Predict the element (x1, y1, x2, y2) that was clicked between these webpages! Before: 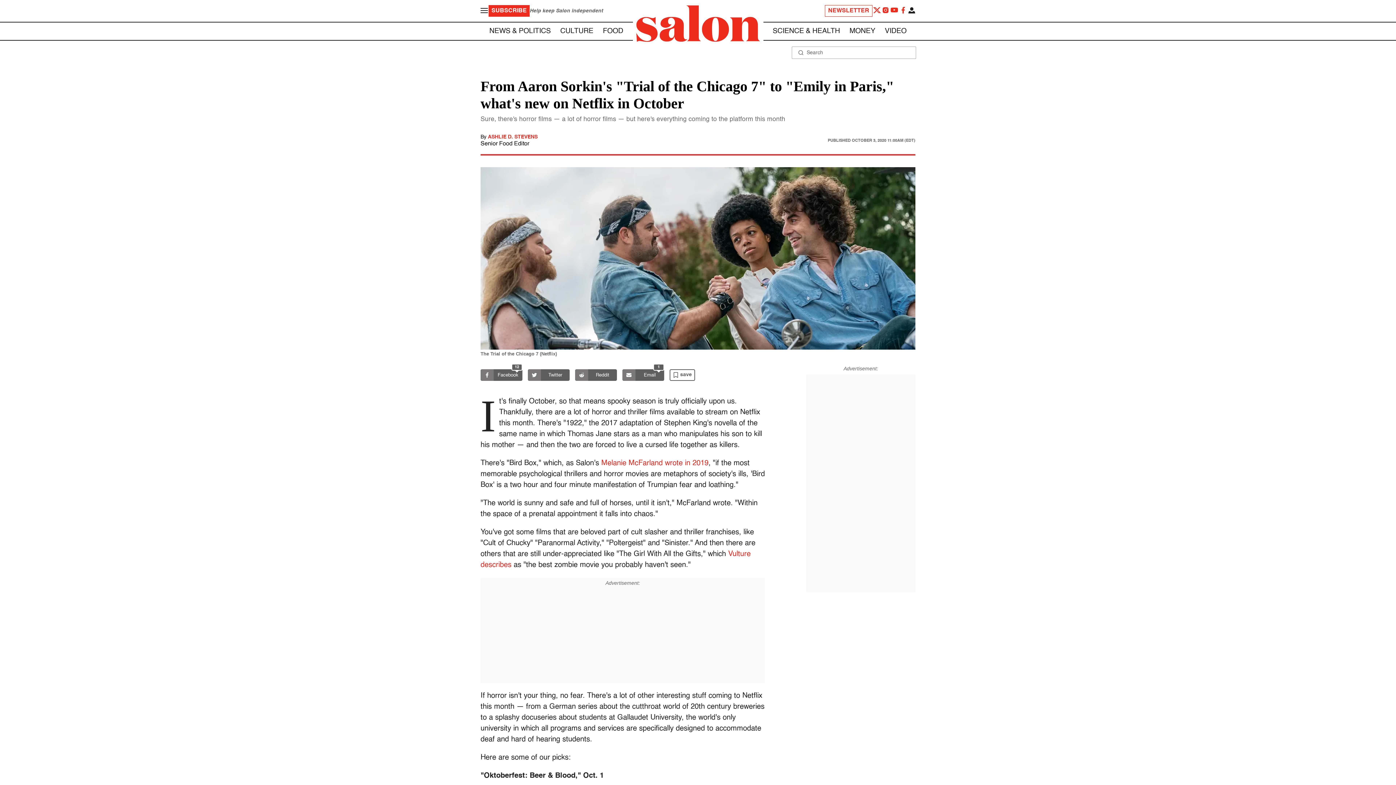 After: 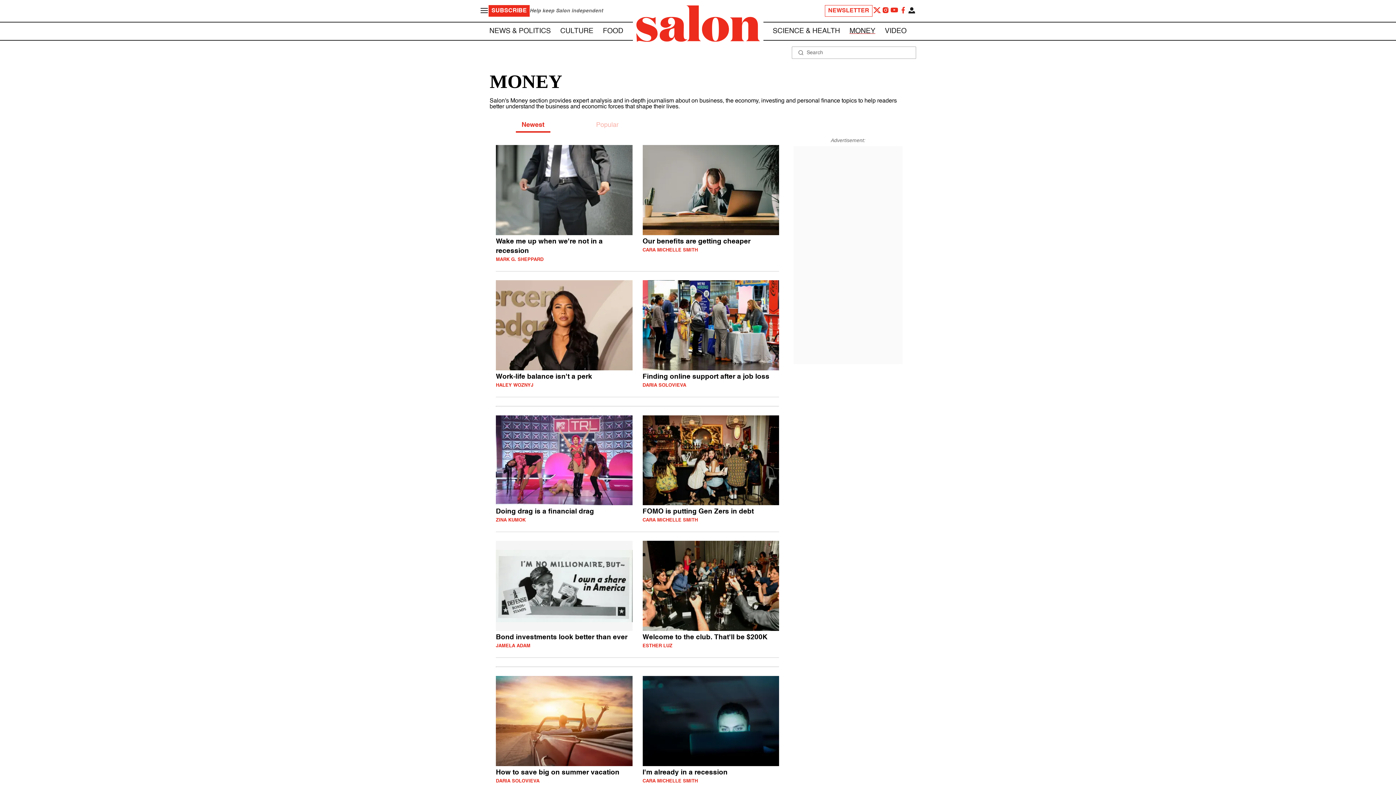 Action: bbox: (849, 27, 875, 34) label: MONEY